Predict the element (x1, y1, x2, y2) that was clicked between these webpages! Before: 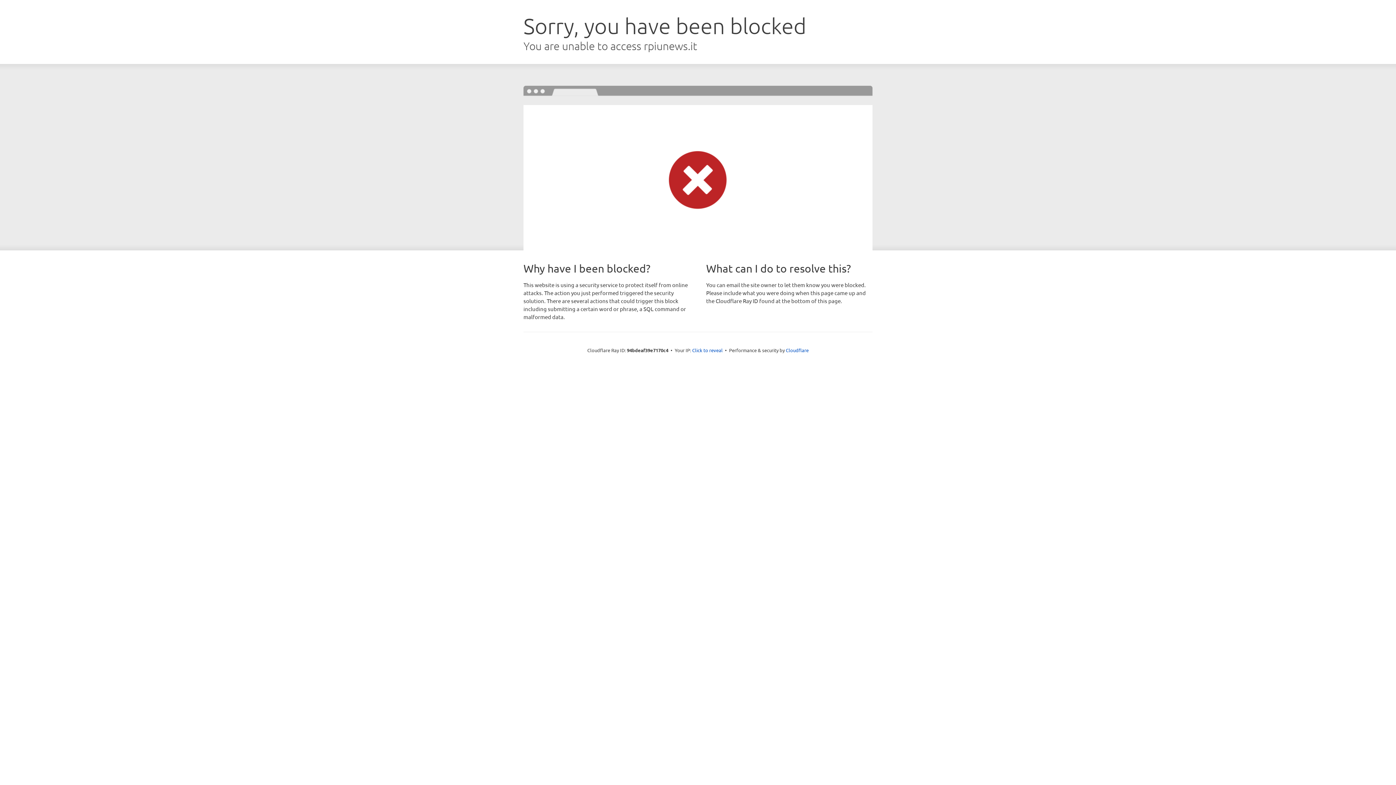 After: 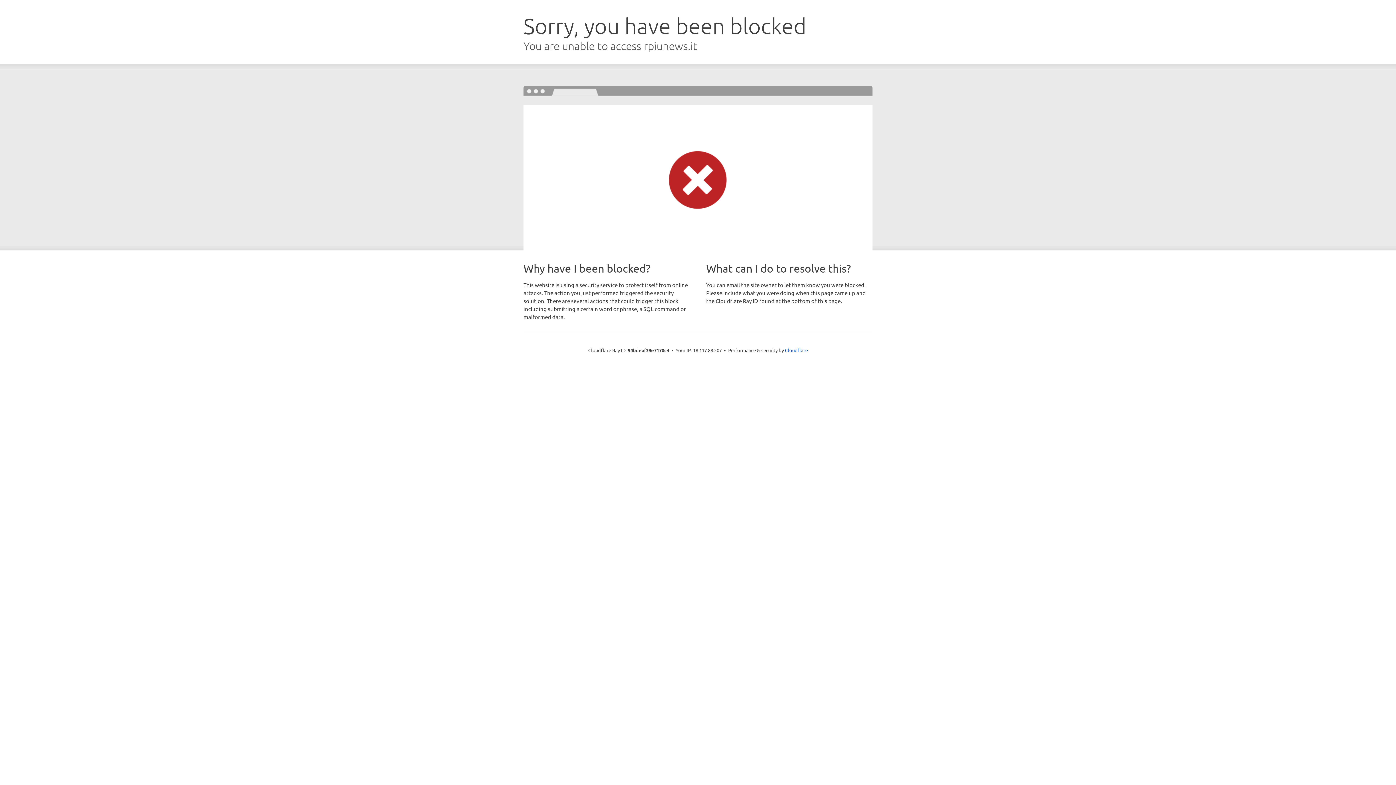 Action: label: Click to reveal bbox: (692, 346, 722, 353)